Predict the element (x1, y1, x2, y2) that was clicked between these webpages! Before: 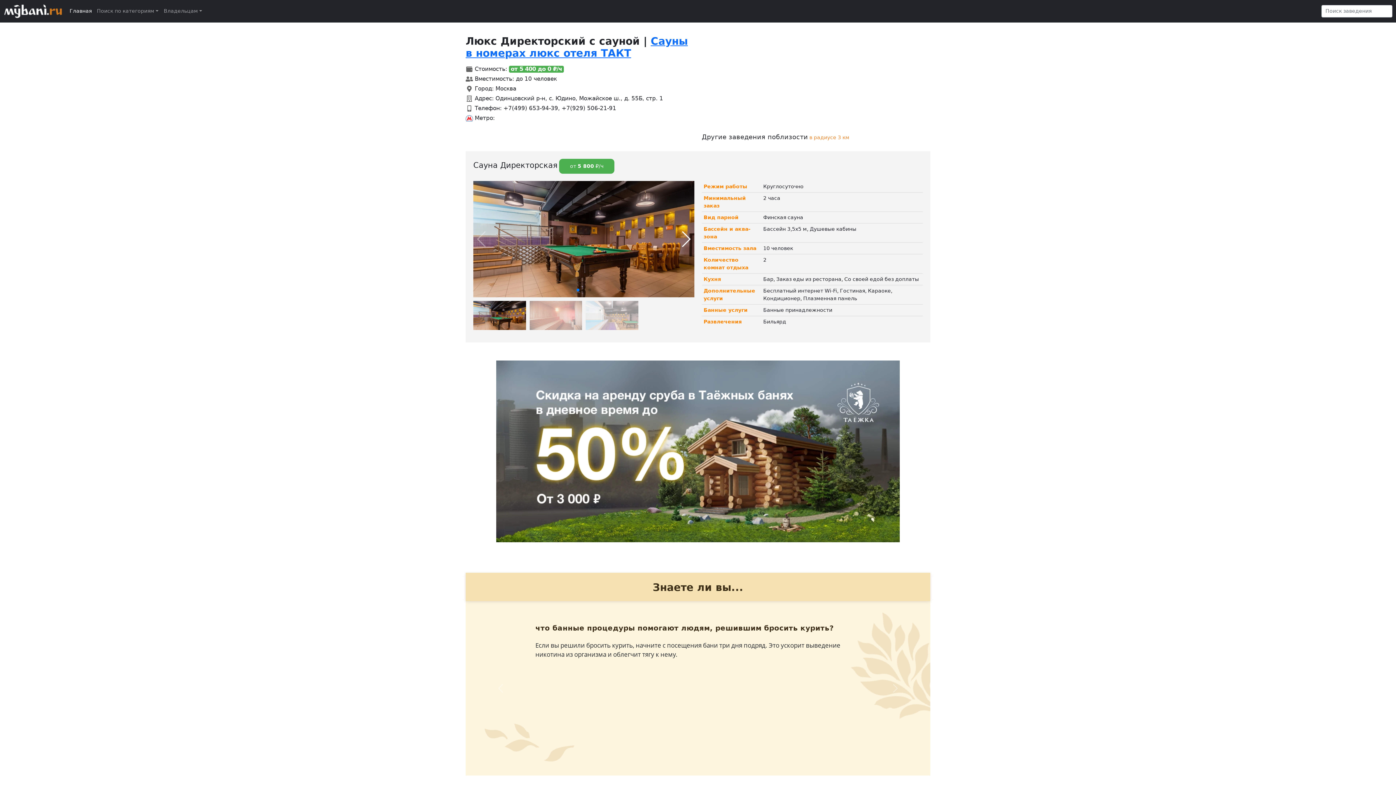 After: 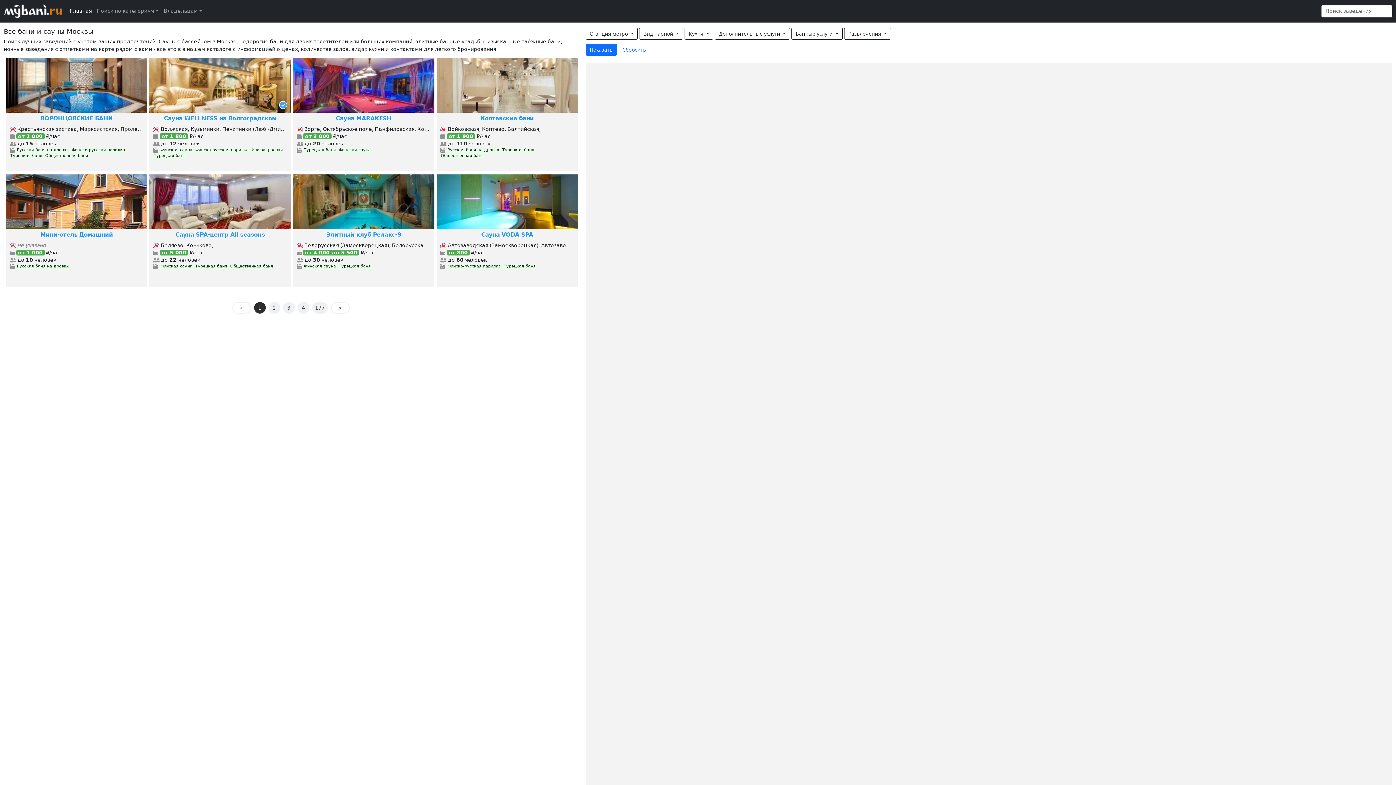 Action: bbox: (67, 4, 94, 17) label: Главная